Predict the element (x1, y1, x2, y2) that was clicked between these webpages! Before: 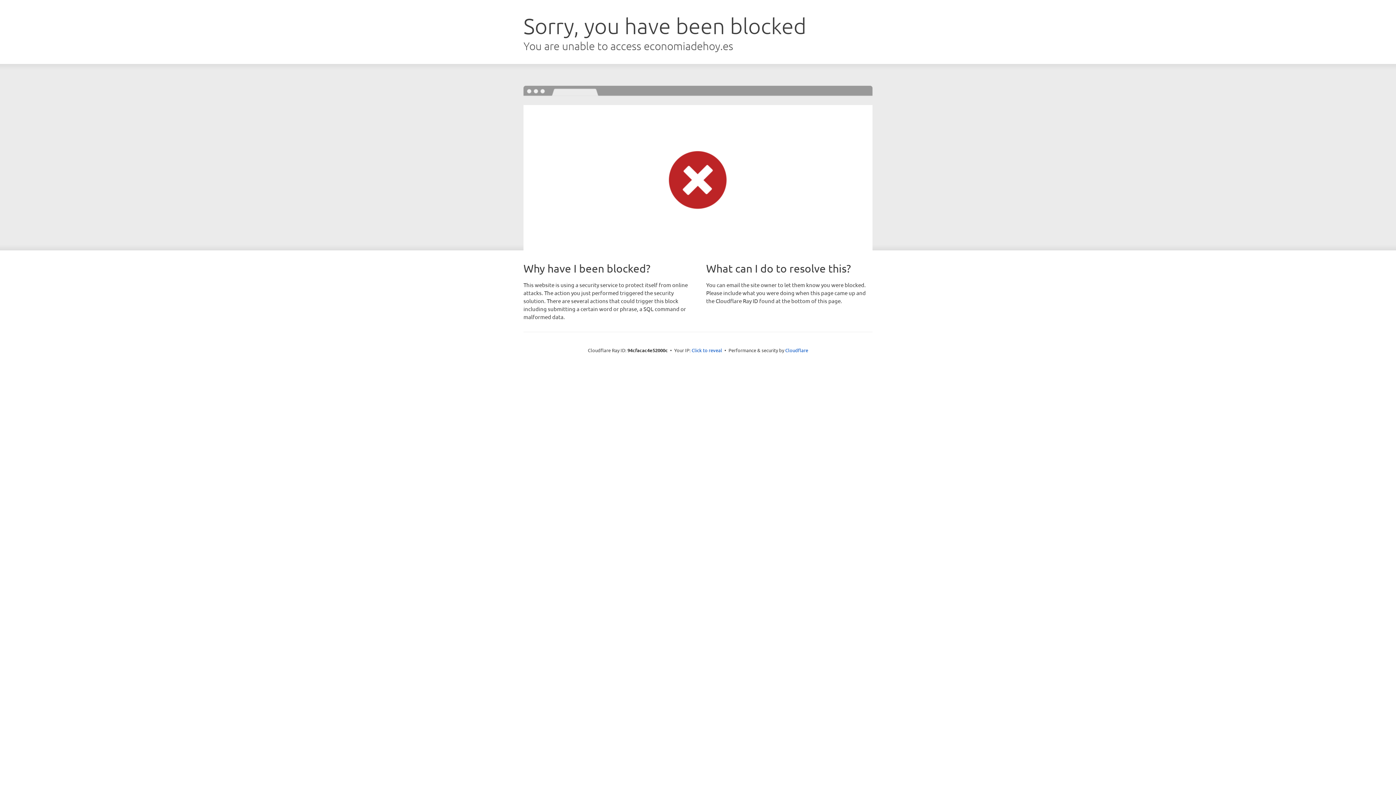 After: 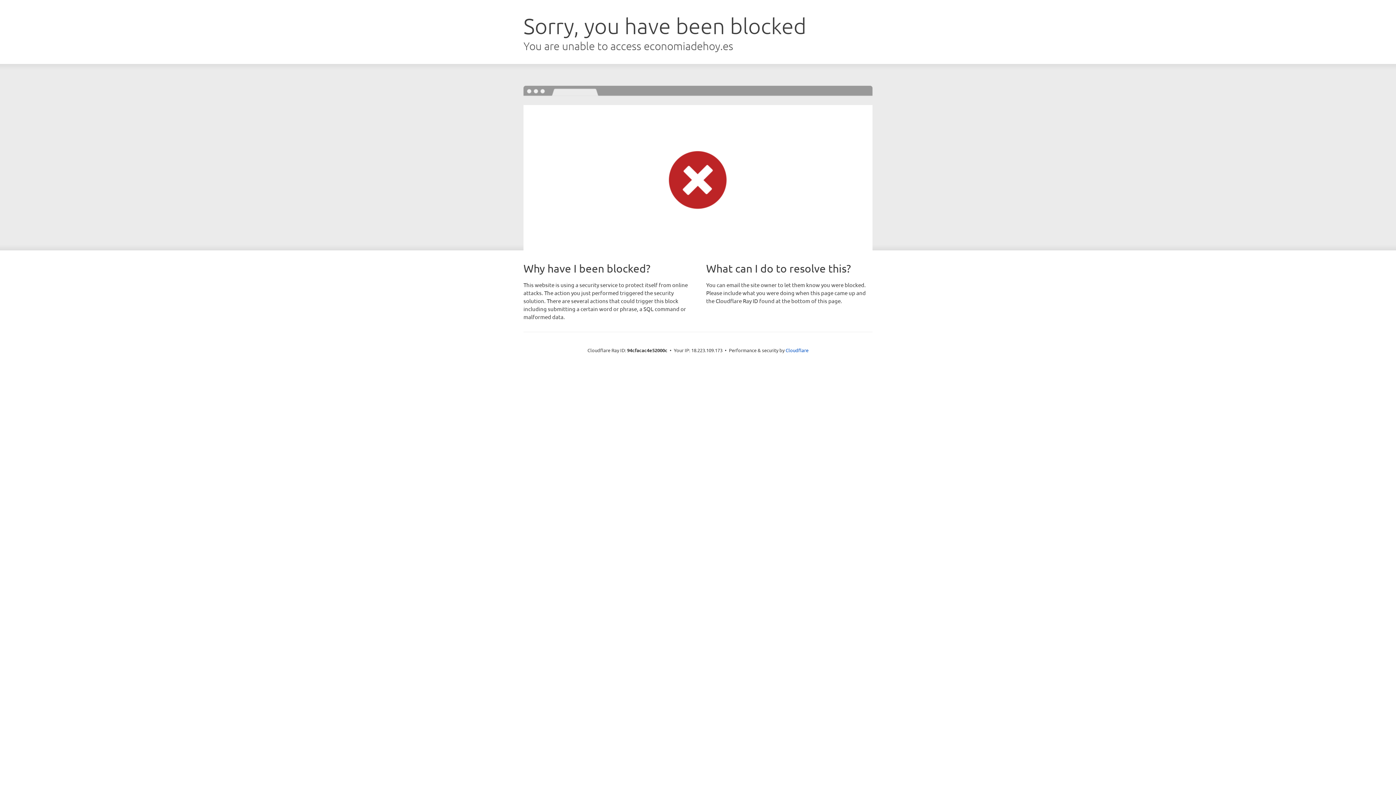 Action: bbox: (691, 346, 722, 353) label: Click to reveal